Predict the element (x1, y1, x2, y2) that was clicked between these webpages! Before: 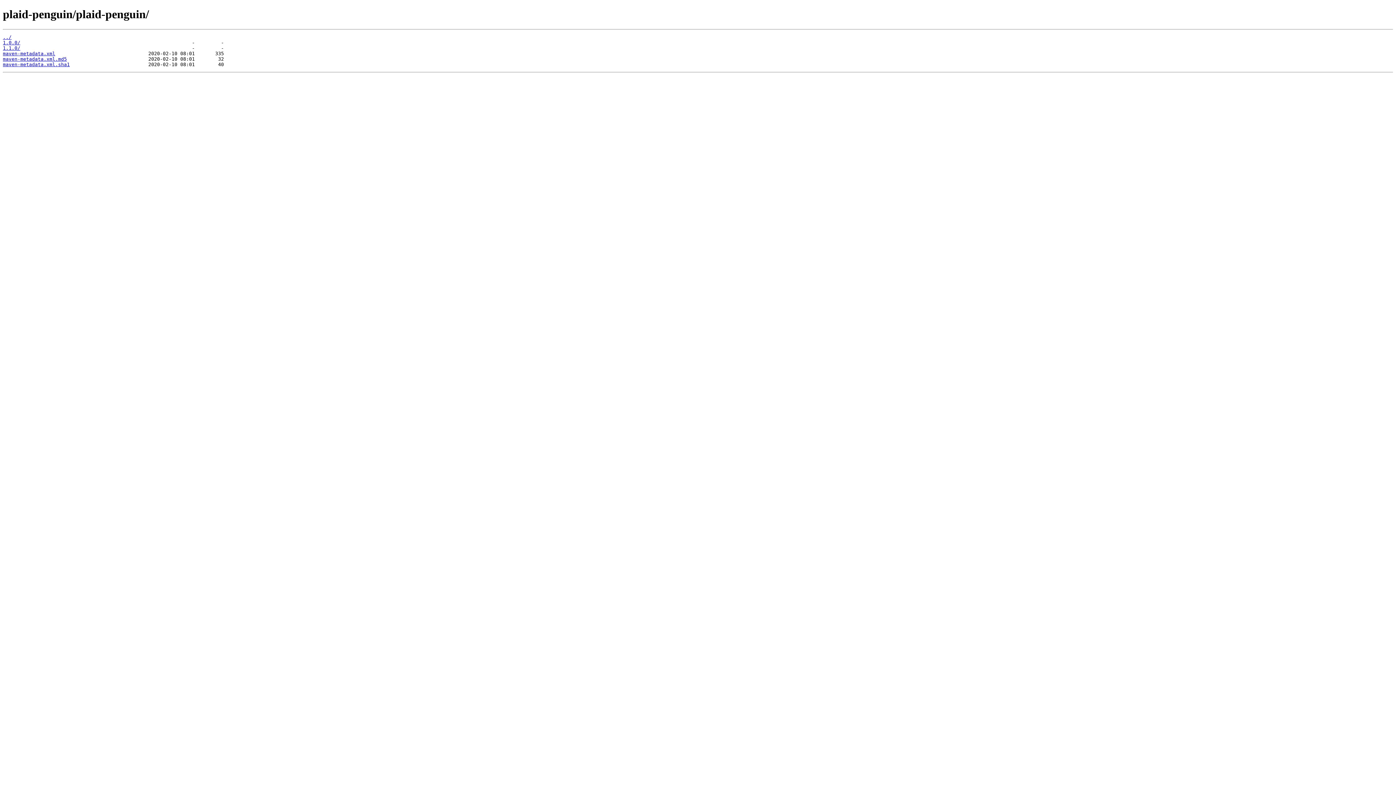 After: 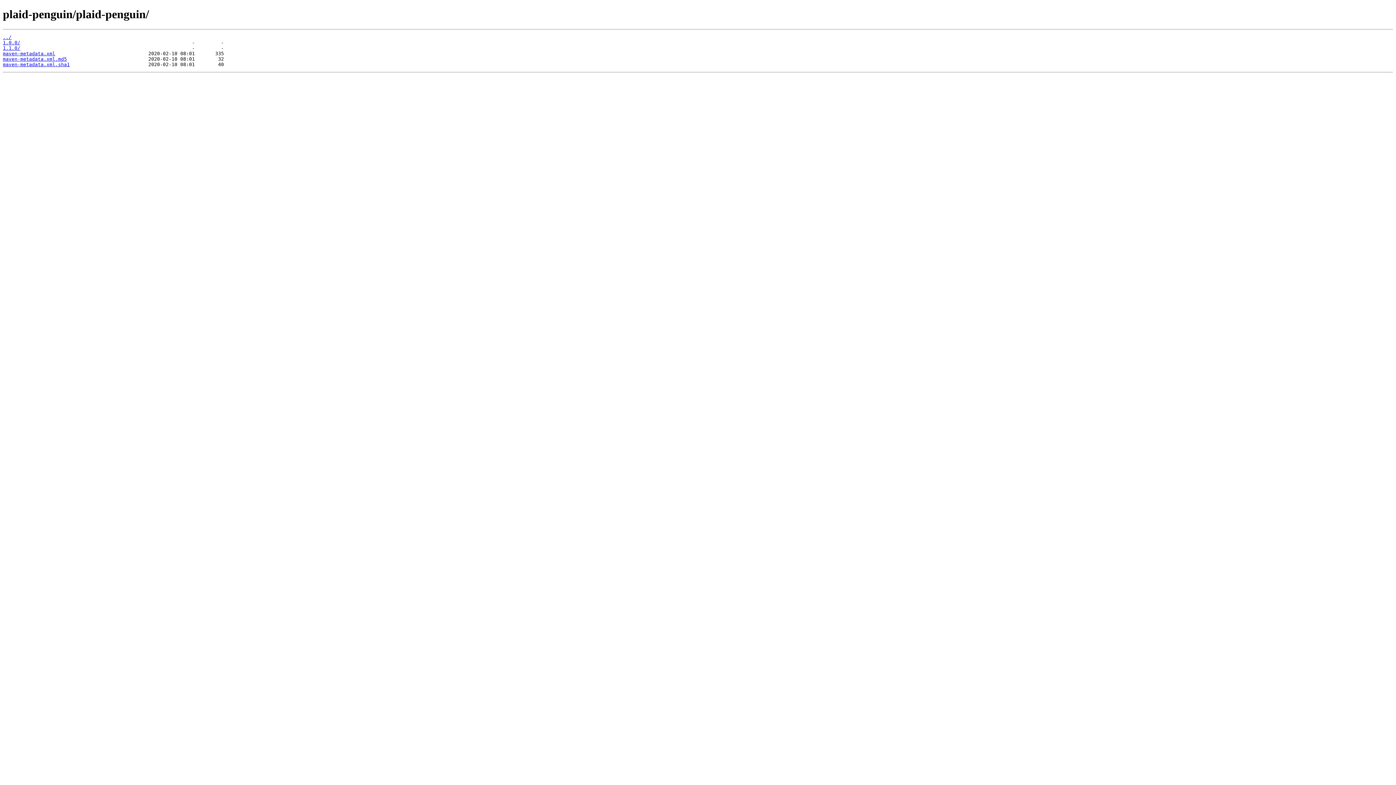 Action: bbox: (2, 61, 69, 67) label: maven-metadata.xml.sha1